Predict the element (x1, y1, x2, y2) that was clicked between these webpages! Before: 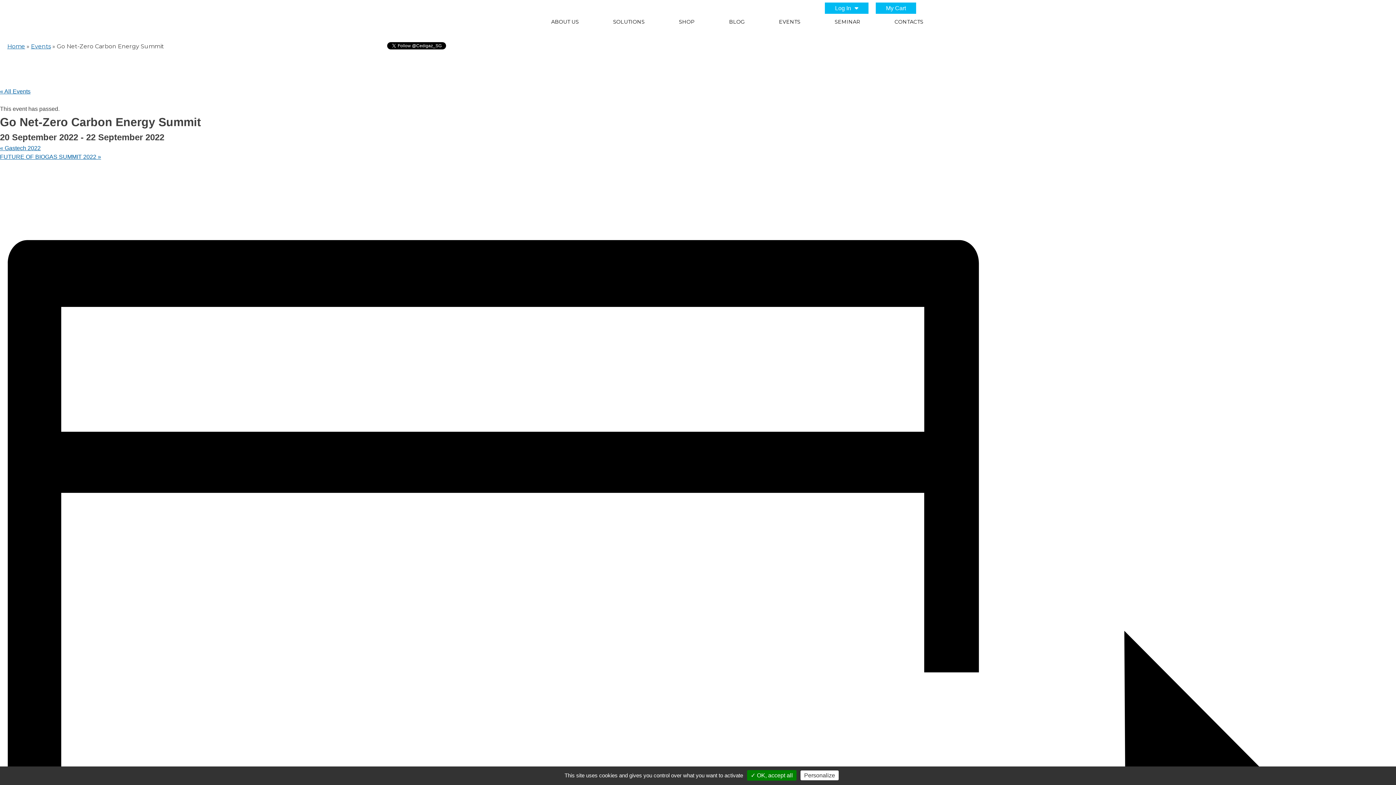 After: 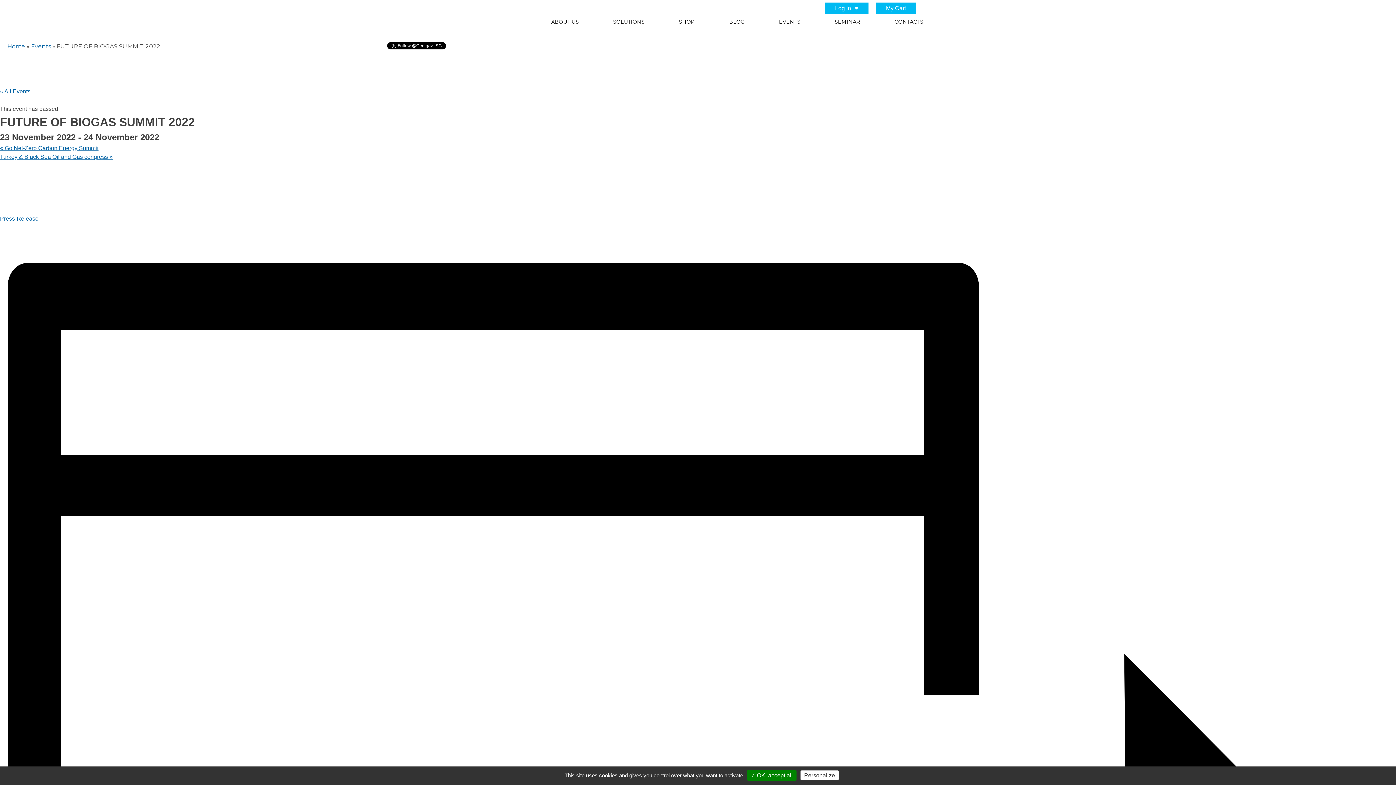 Action: label: FUTURE OF BIOGAS SUMMIT 2022 » bbox: (0, 153, 101, 159)